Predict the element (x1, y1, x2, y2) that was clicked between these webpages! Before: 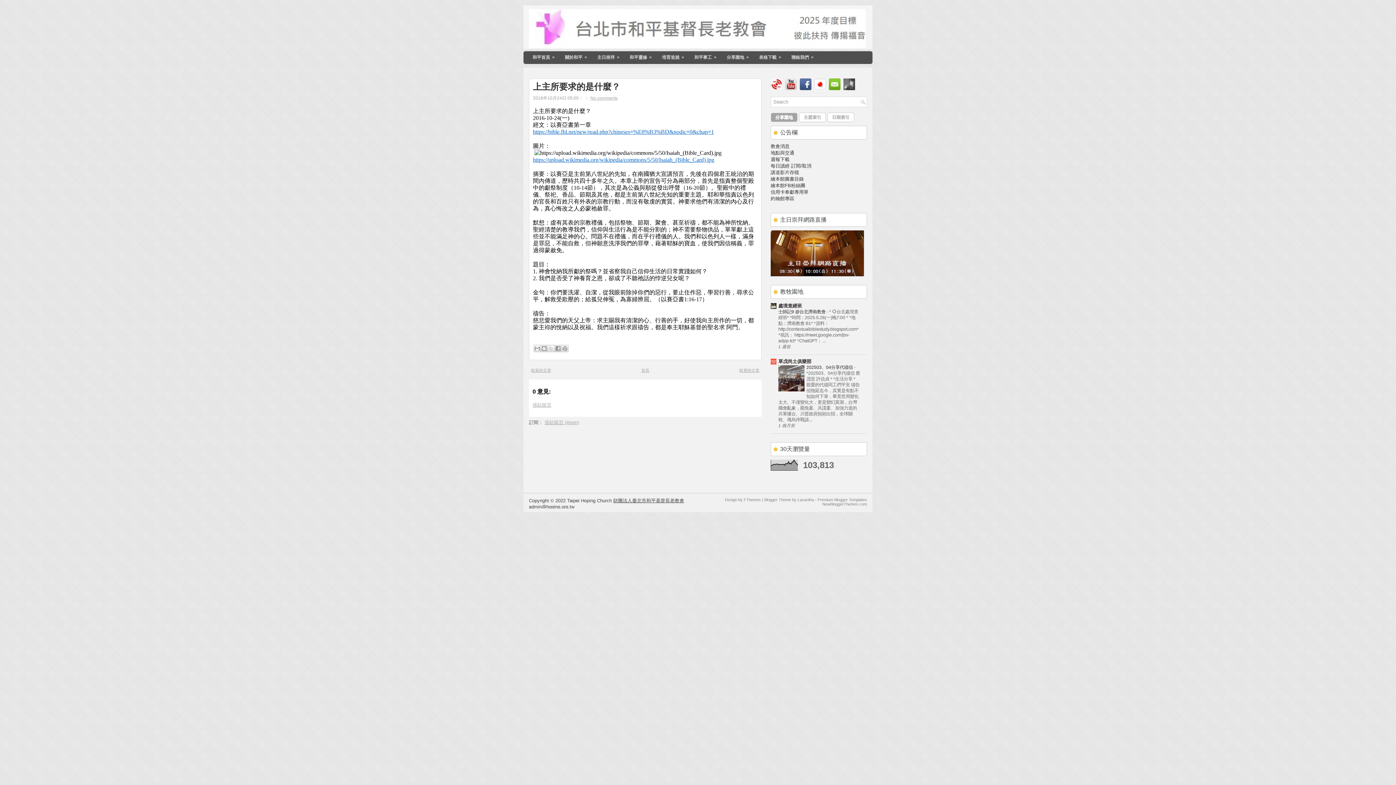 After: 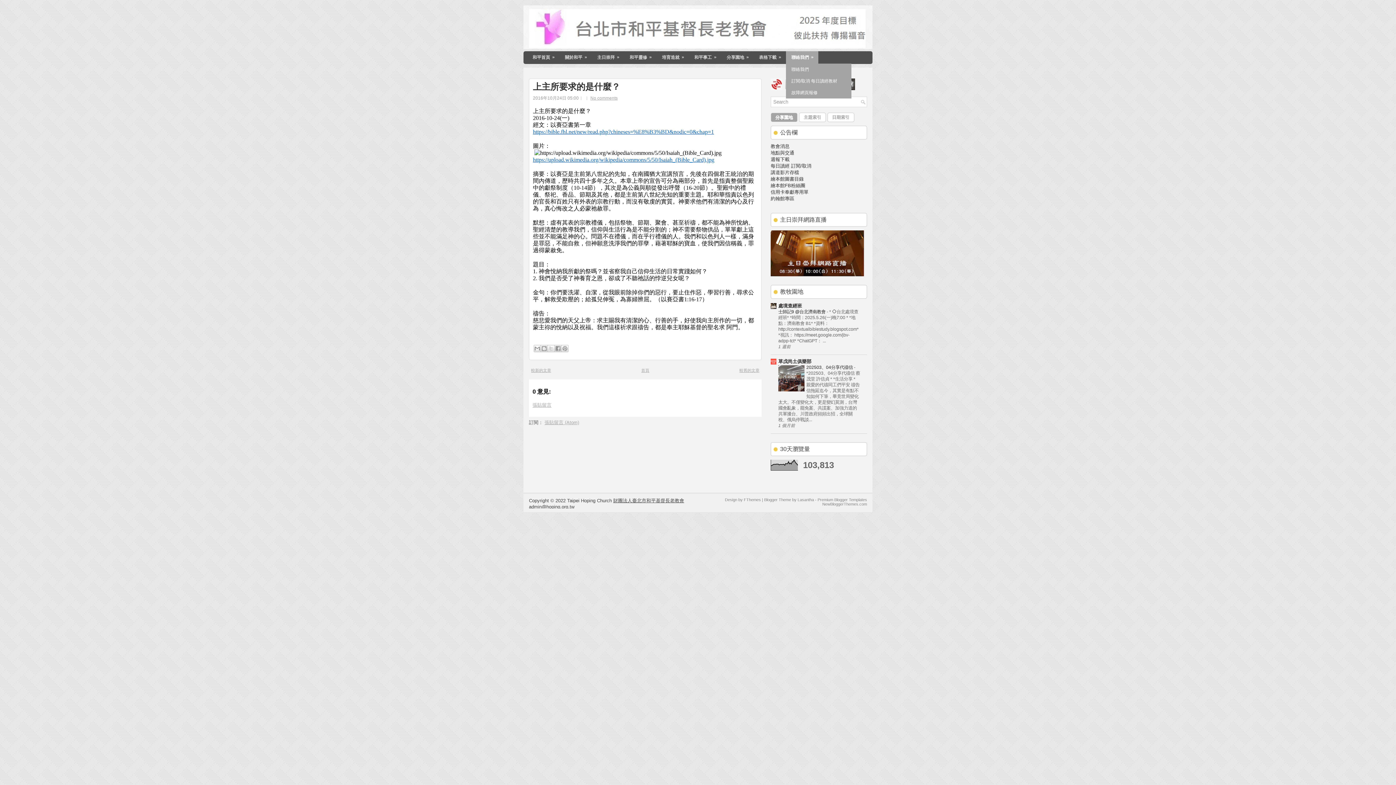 Action: label: 聯絡我們
» bbox: (786, 51, 818, 63)